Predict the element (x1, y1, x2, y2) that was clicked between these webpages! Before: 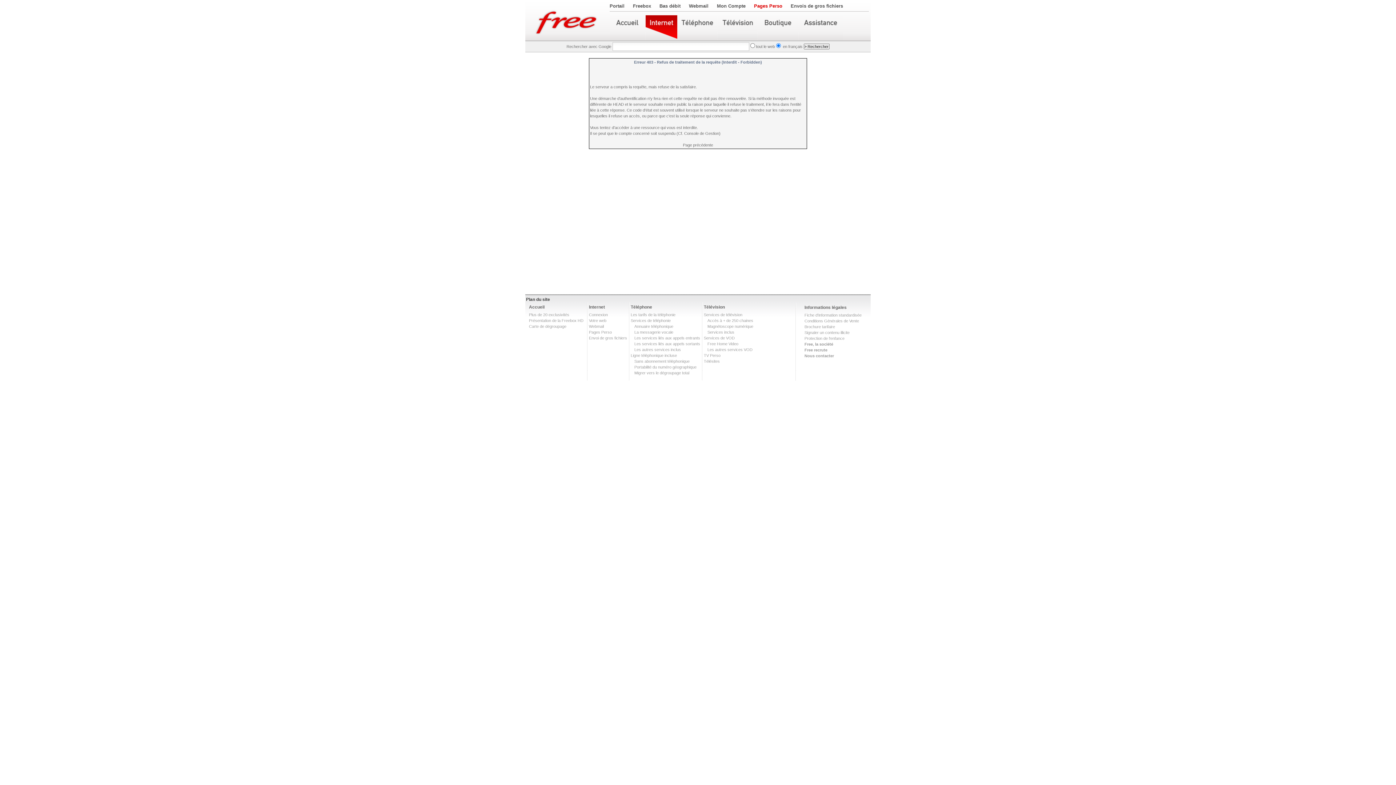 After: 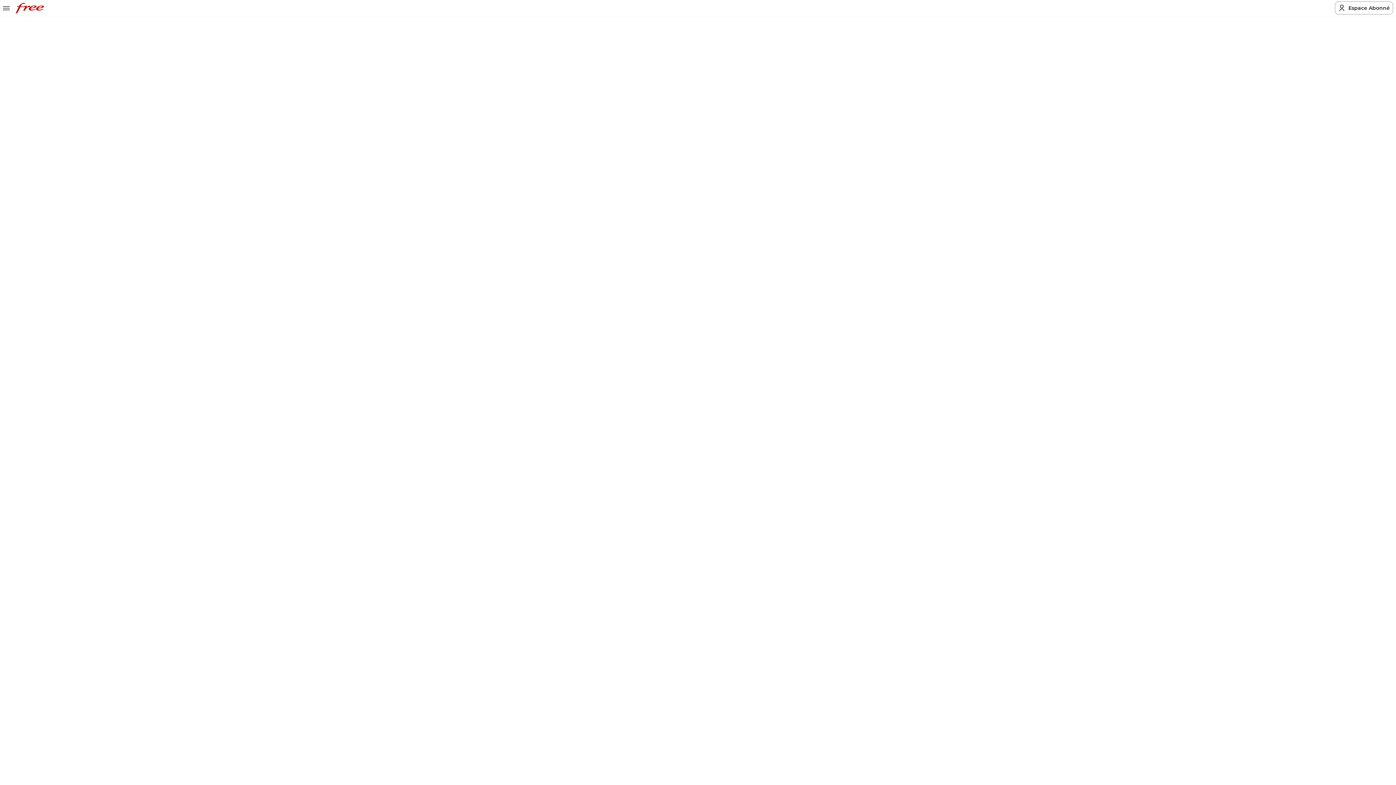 Action: label: Free recrute bbox: (804, 348, 827, 352)